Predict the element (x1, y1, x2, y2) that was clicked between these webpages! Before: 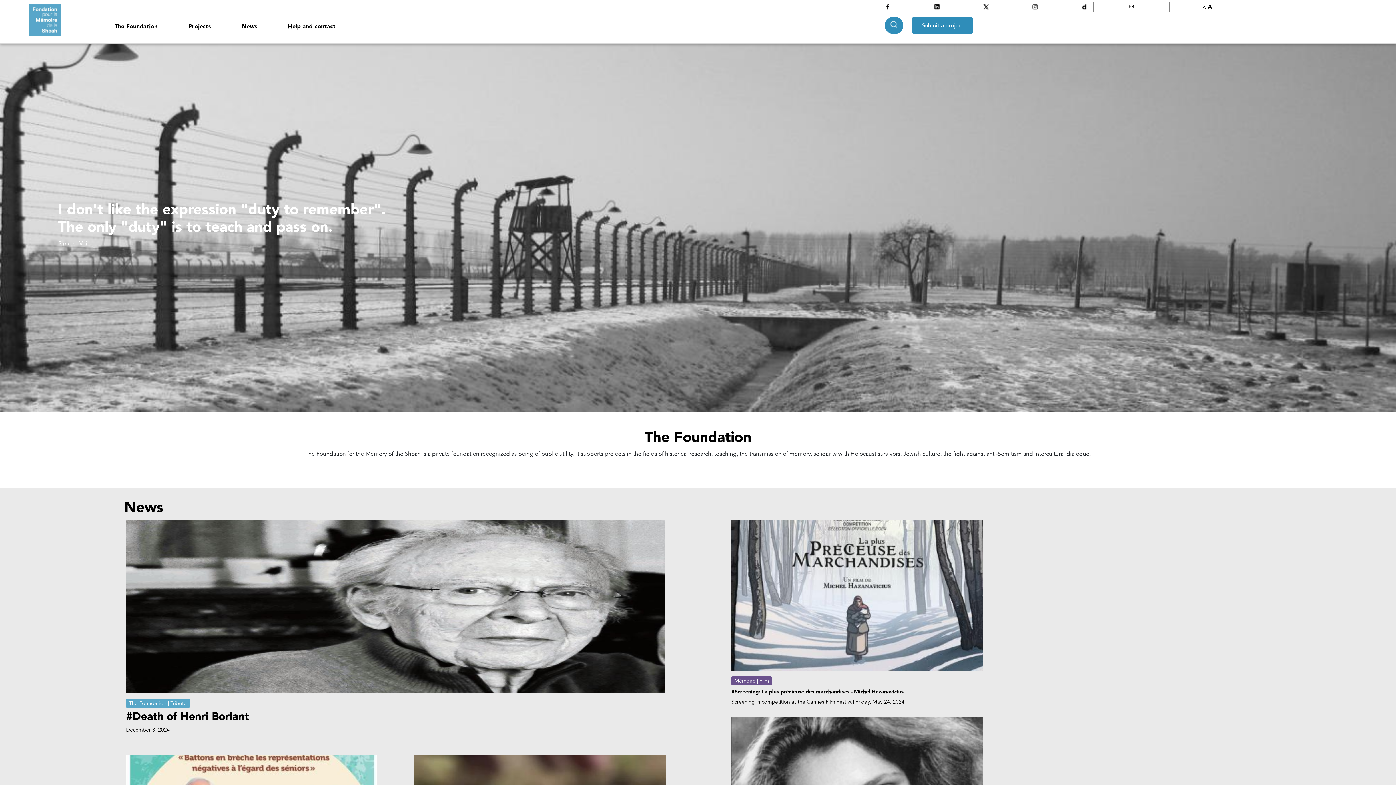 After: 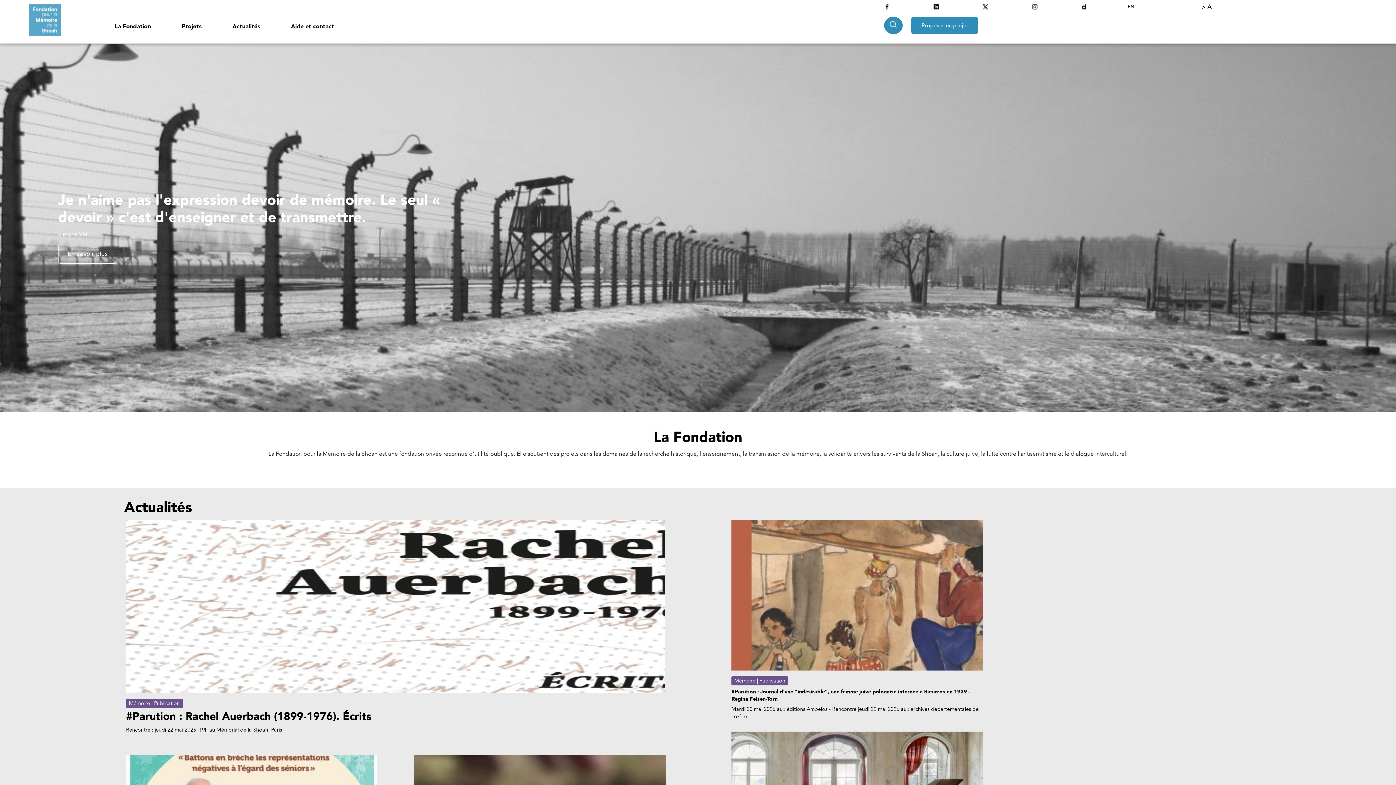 Action: label: FR bbox: (1128, 3, 1134, 10)